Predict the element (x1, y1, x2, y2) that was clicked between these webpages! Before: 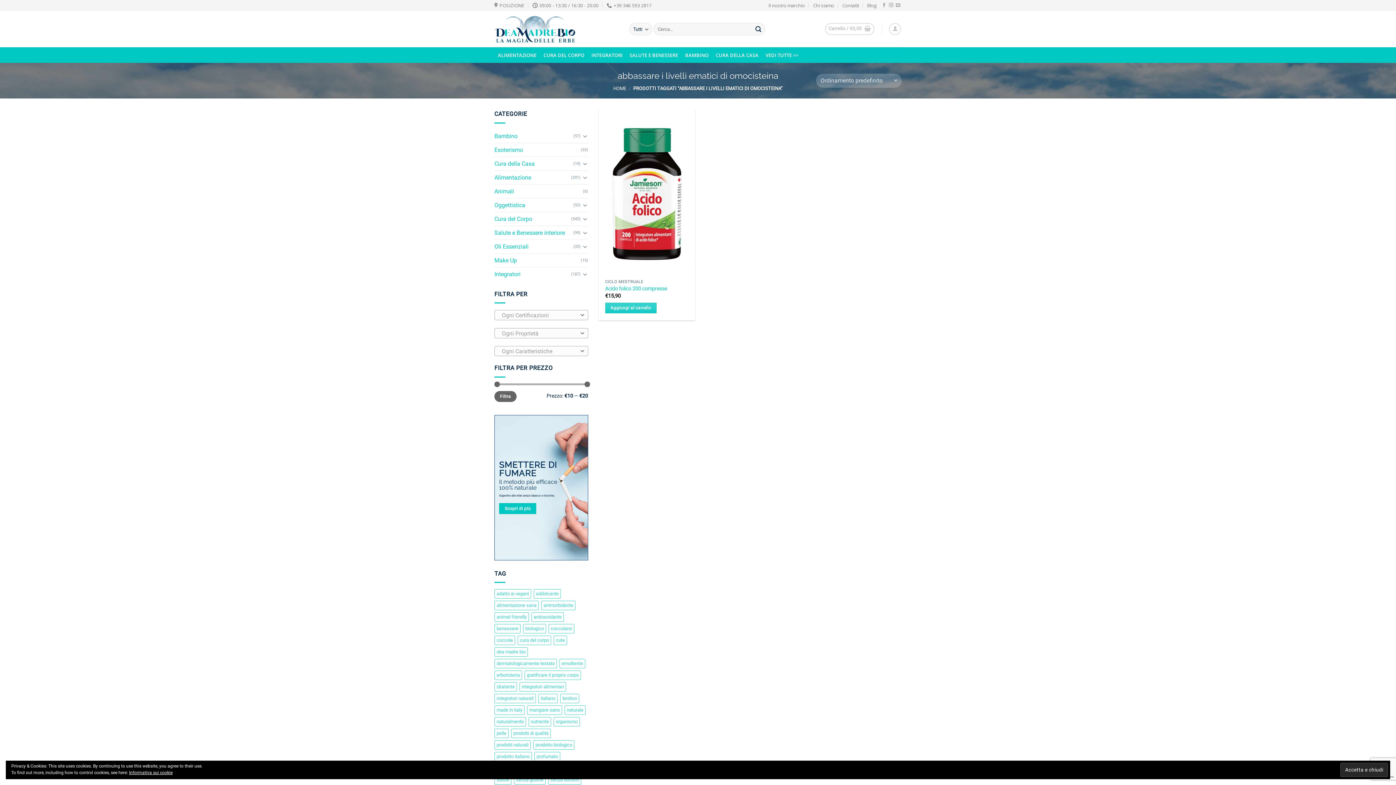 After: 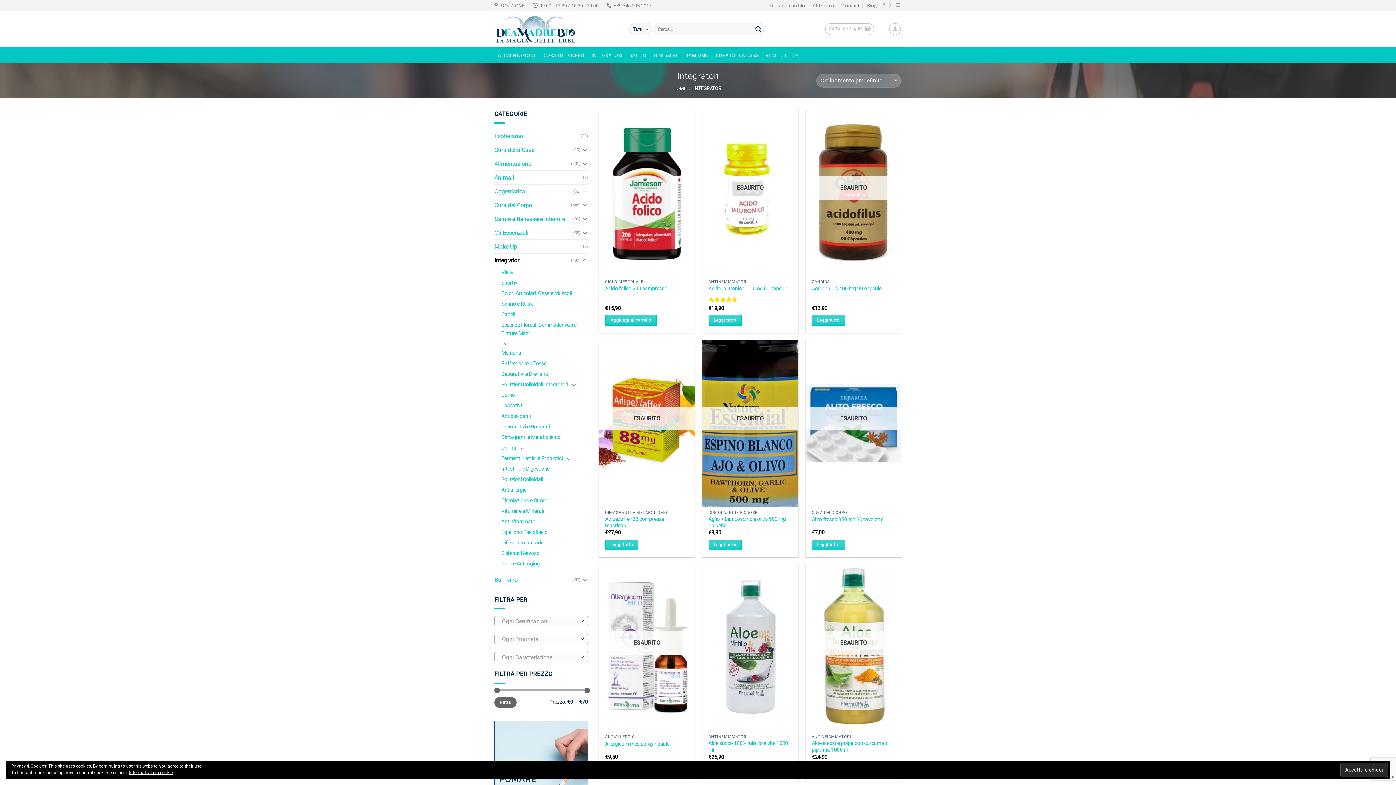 Action: label: INTEGRATORI bbox: (588, 49, 626, 60)